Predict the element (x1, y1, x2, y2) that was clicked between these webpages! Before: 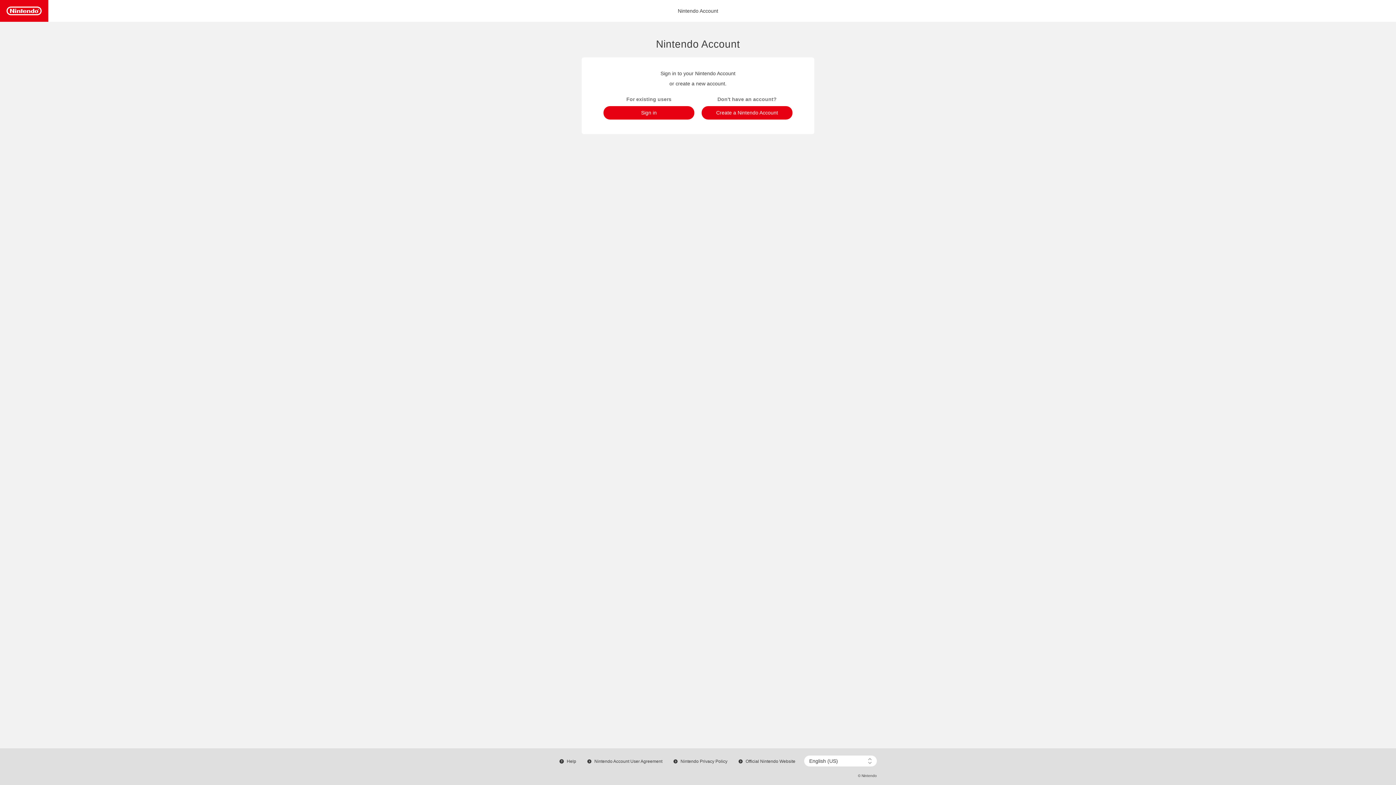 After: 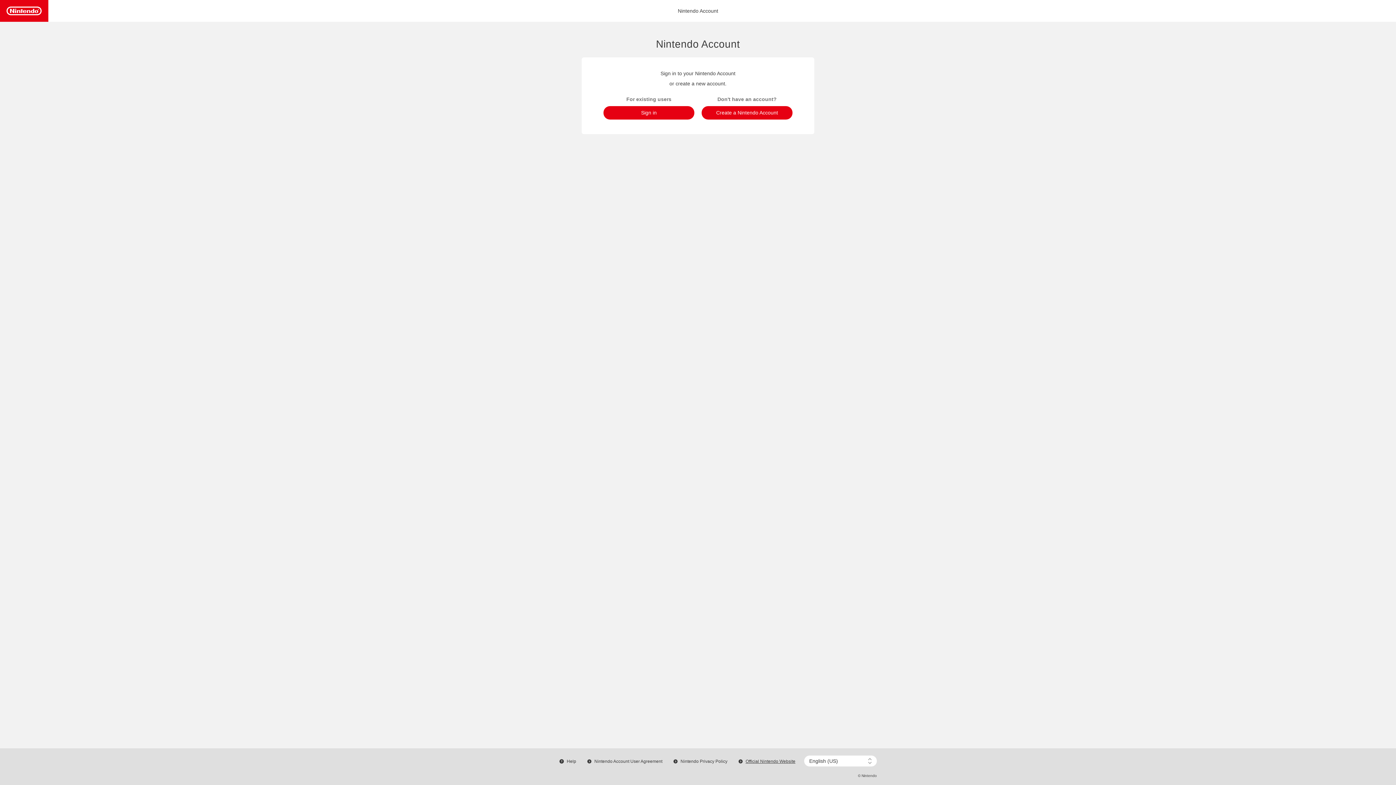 Action: label: Official Nintendo Website bbox: (738, 759, 795, 764)